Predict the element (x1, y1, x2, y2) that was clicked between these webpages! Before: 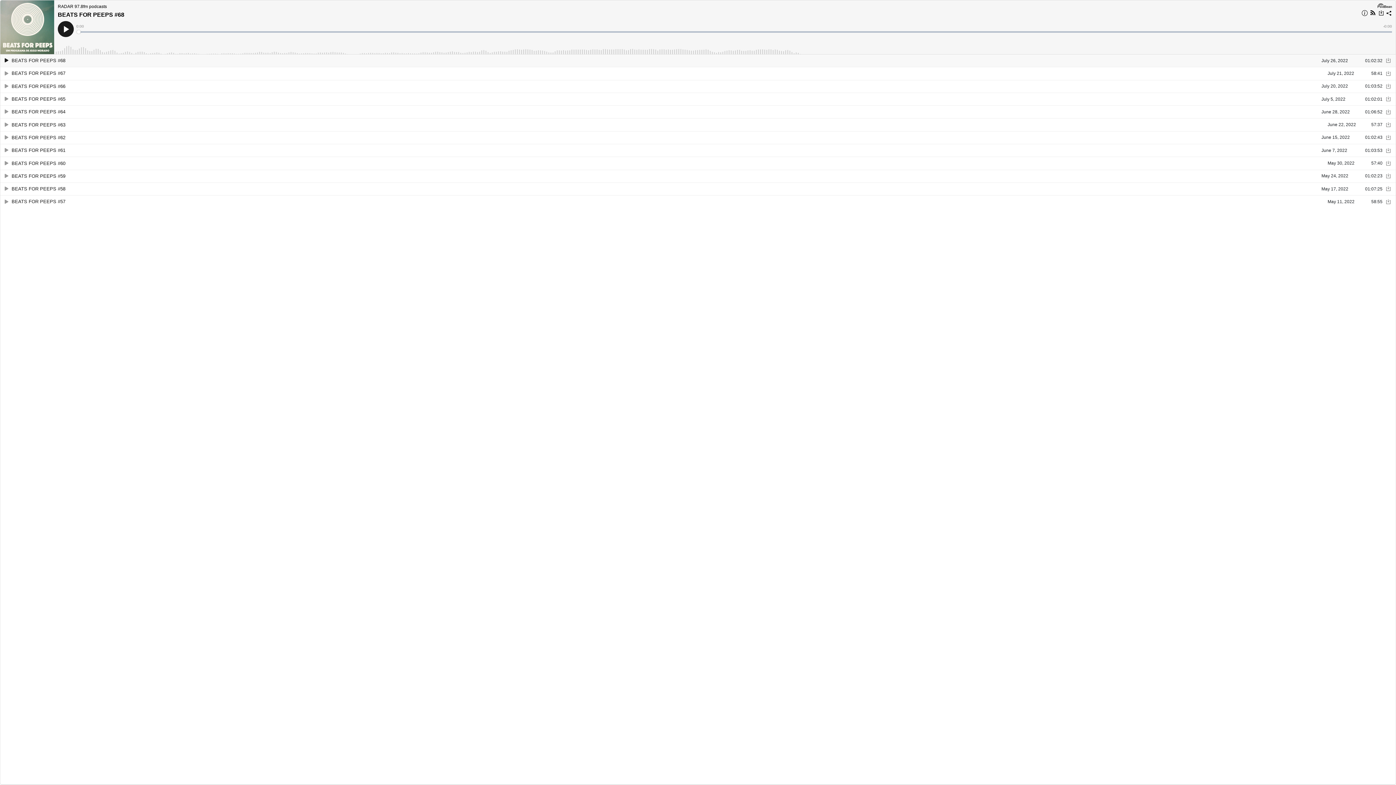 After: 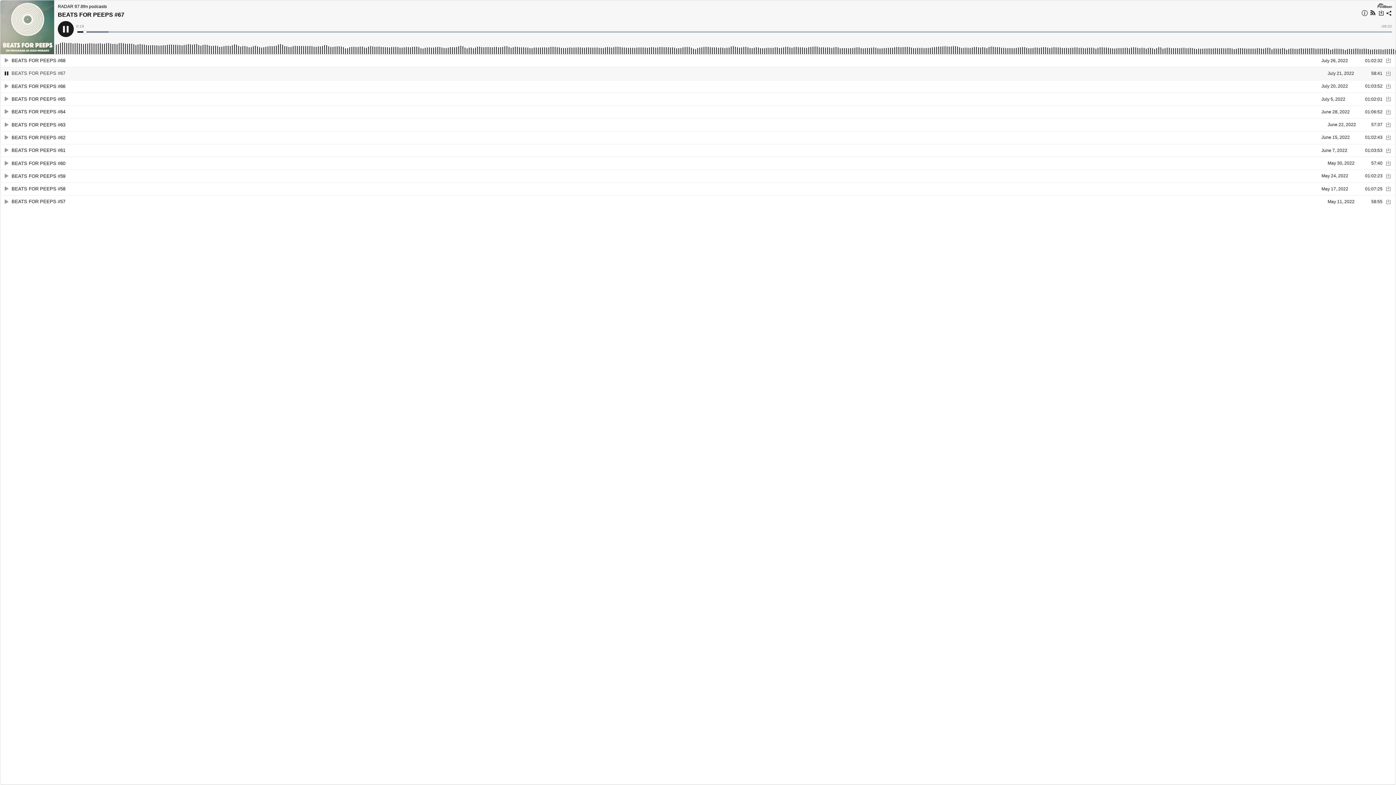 Action: bbox: (10, 69, 1328, 76) label: BEATS FOR PEEPS #67